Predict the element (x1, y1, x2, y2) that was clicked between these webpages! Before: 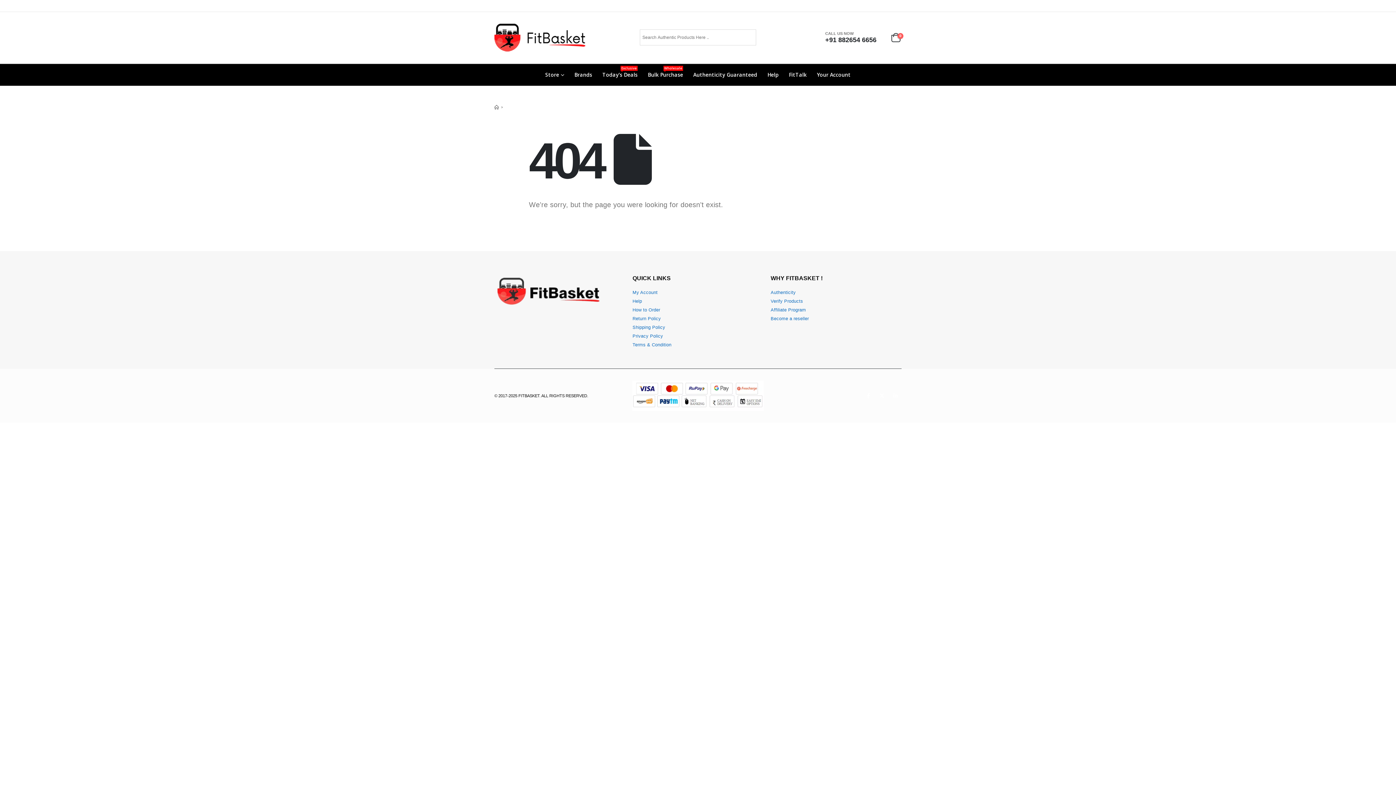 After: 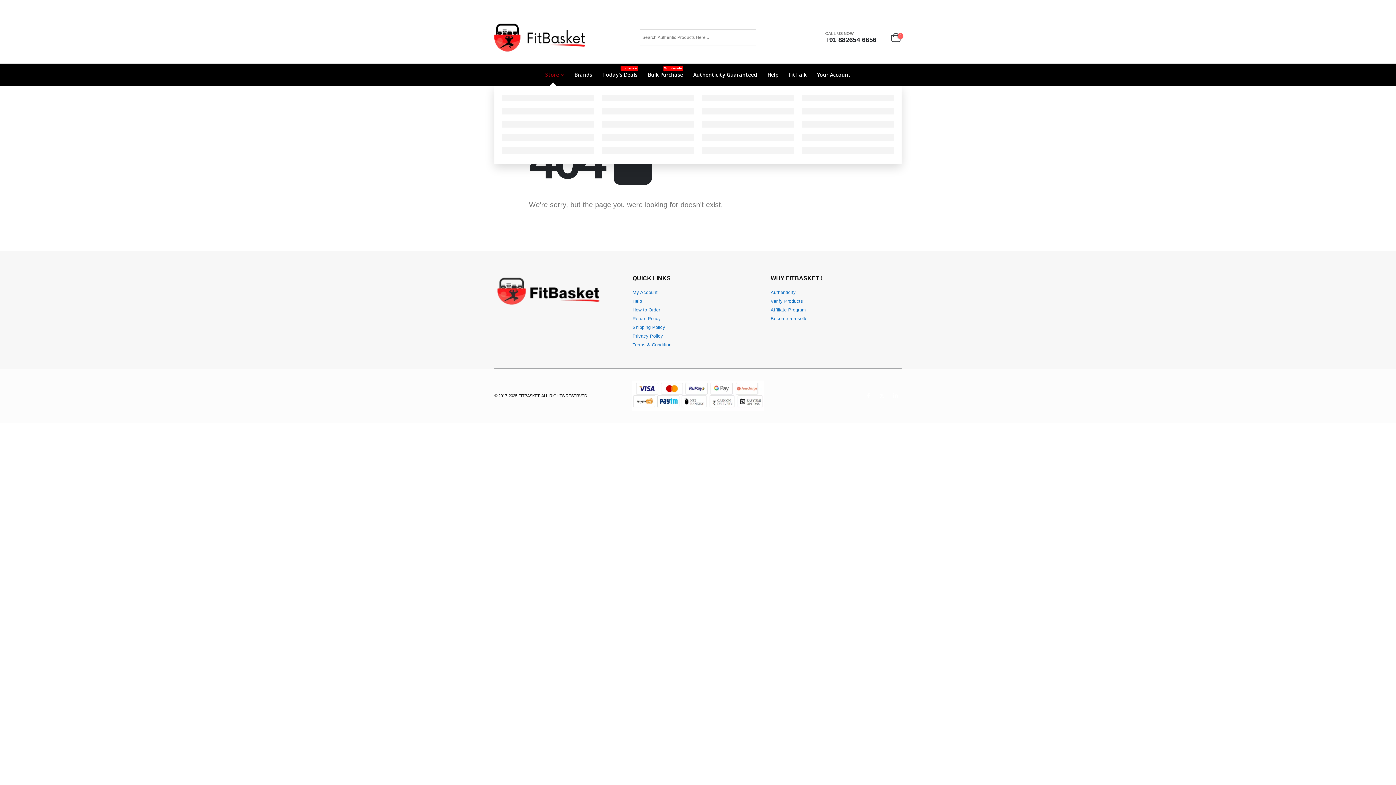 Action: bbox: (545, 63, 564, 85) label: Store